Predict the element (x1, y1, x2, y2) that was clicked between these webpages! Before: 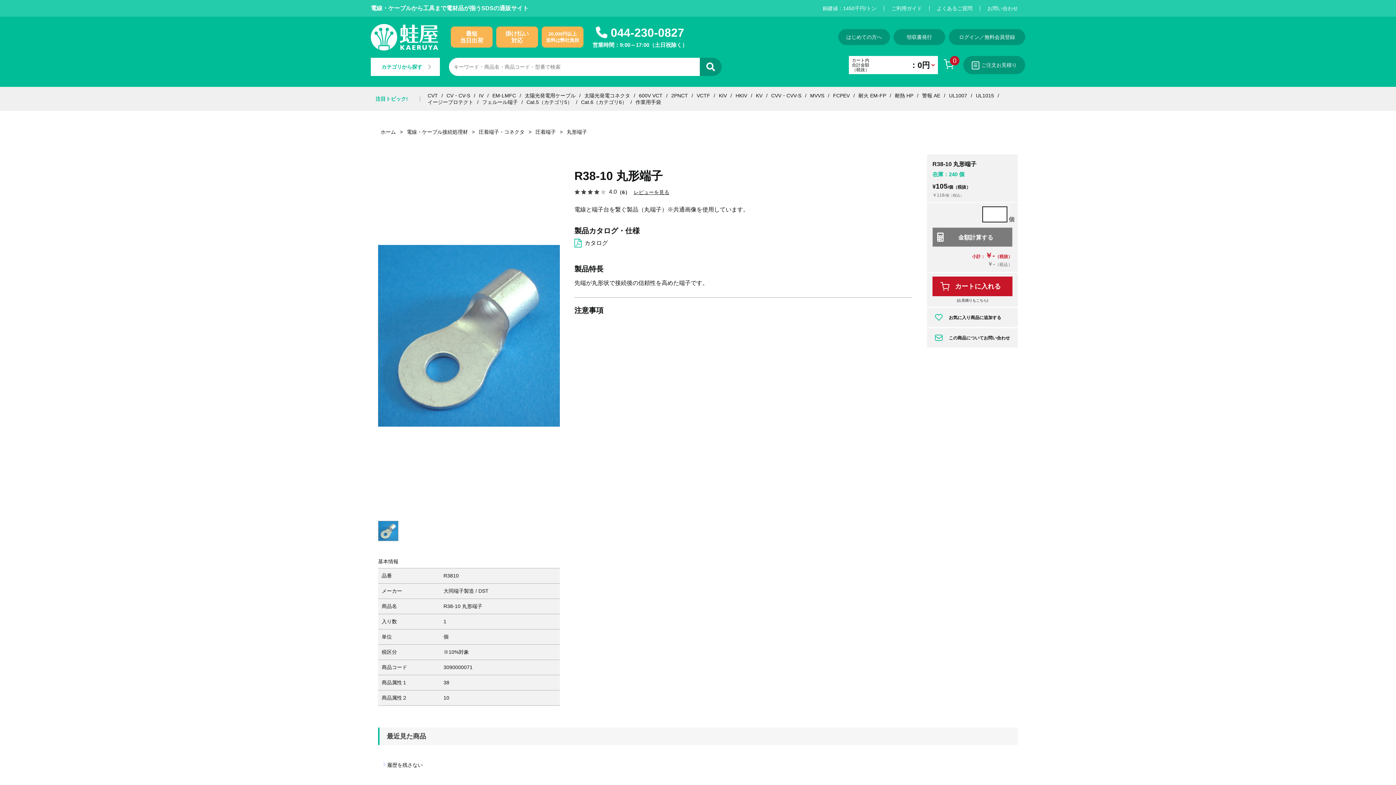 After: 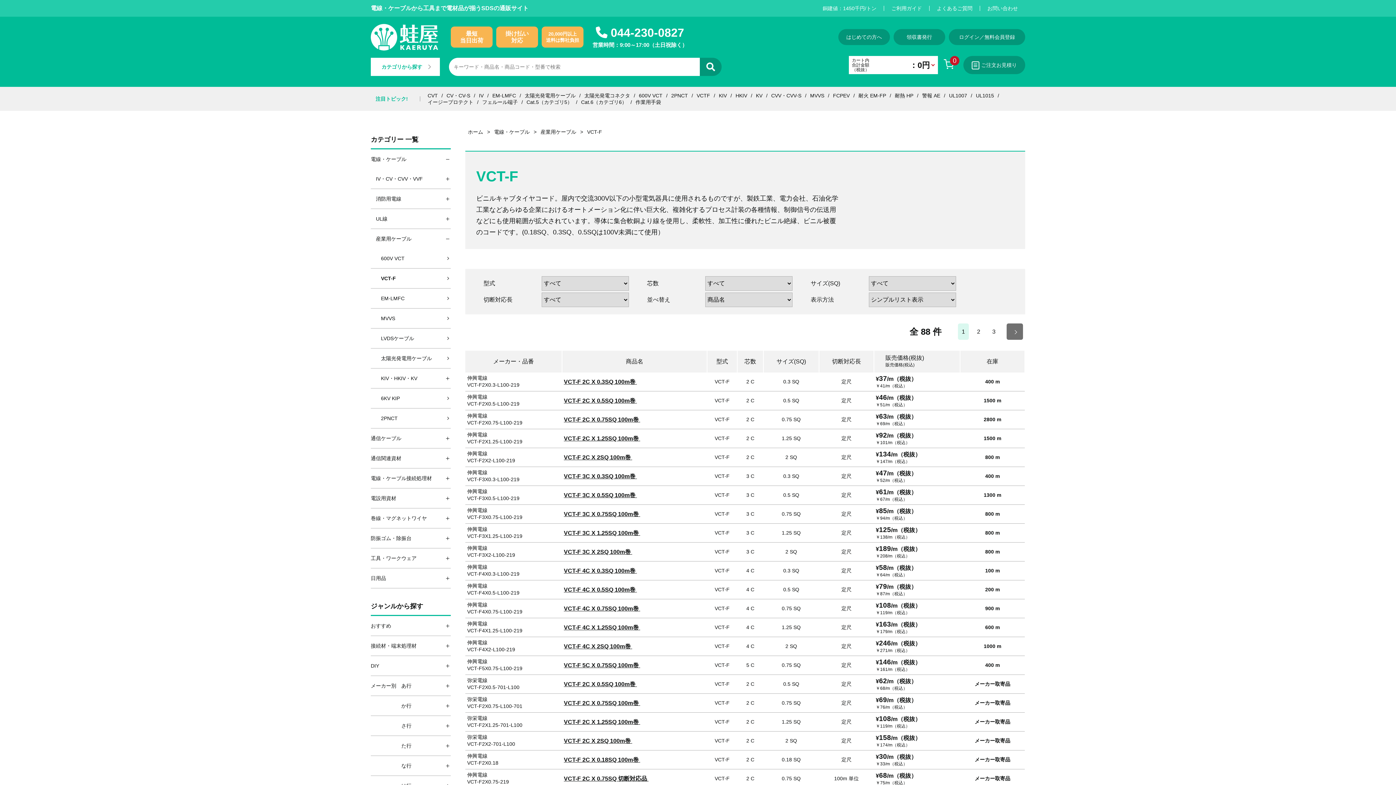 Action: bbox: (696, 92, 710, 98) label: VCTF